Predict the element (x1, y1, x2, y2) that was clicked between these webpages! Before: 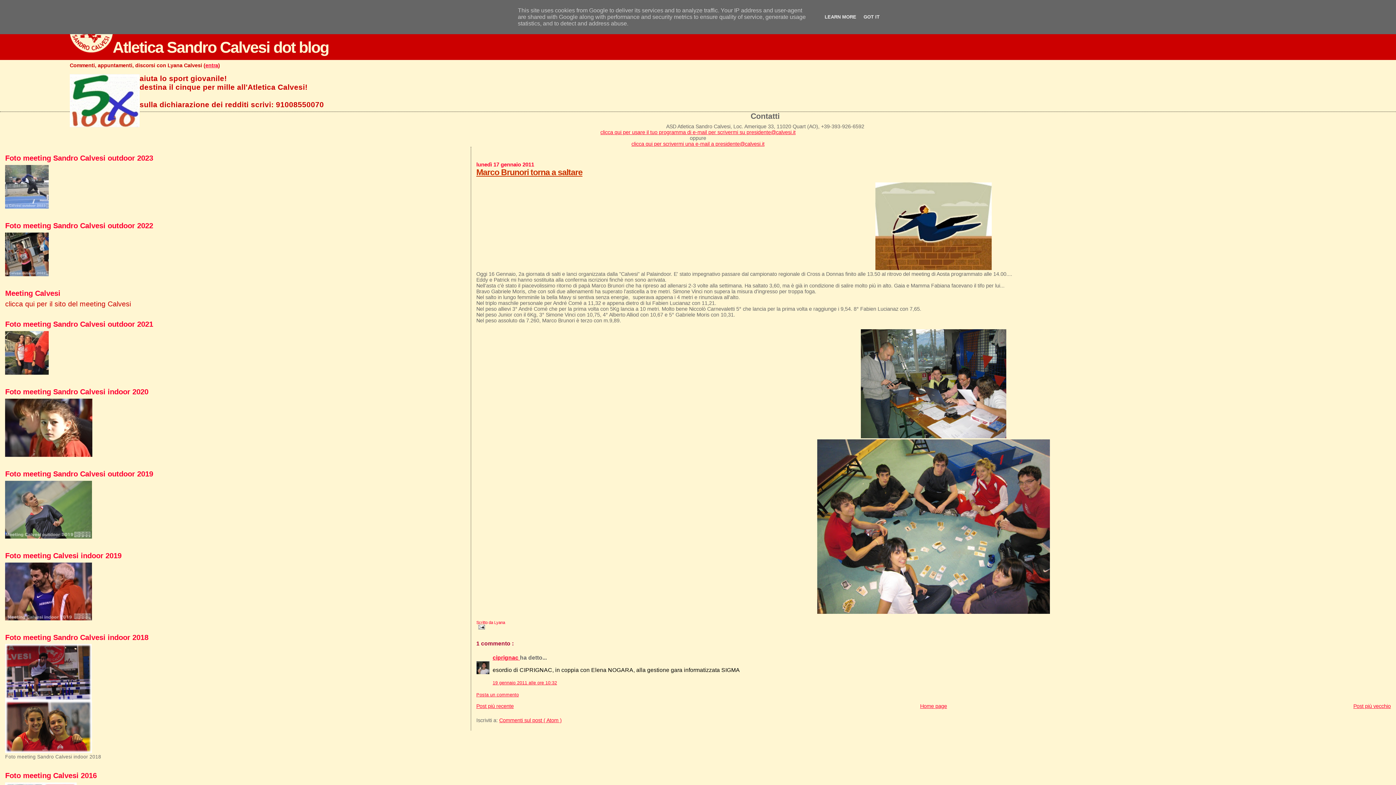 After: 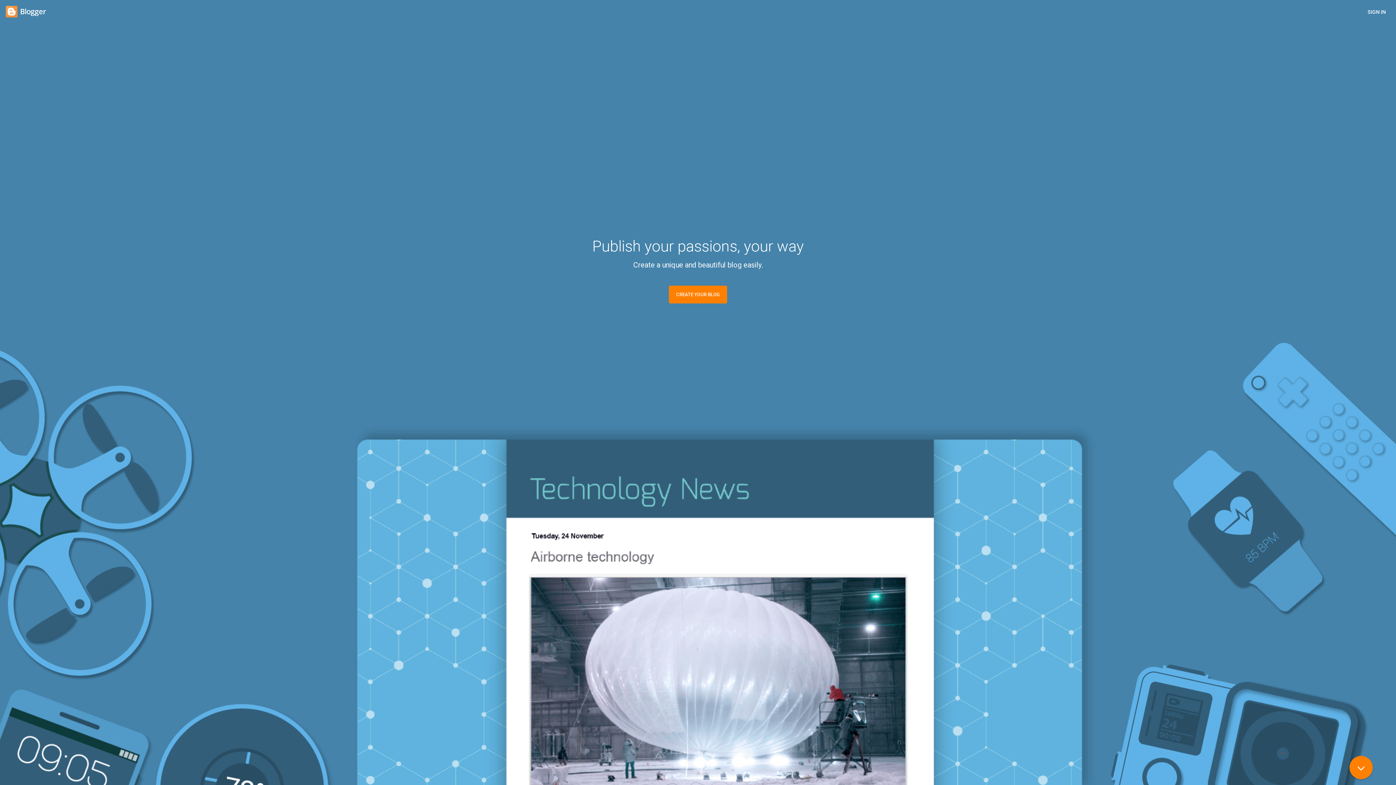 Action: label: entra bbox: (205, 62, 218, 68)